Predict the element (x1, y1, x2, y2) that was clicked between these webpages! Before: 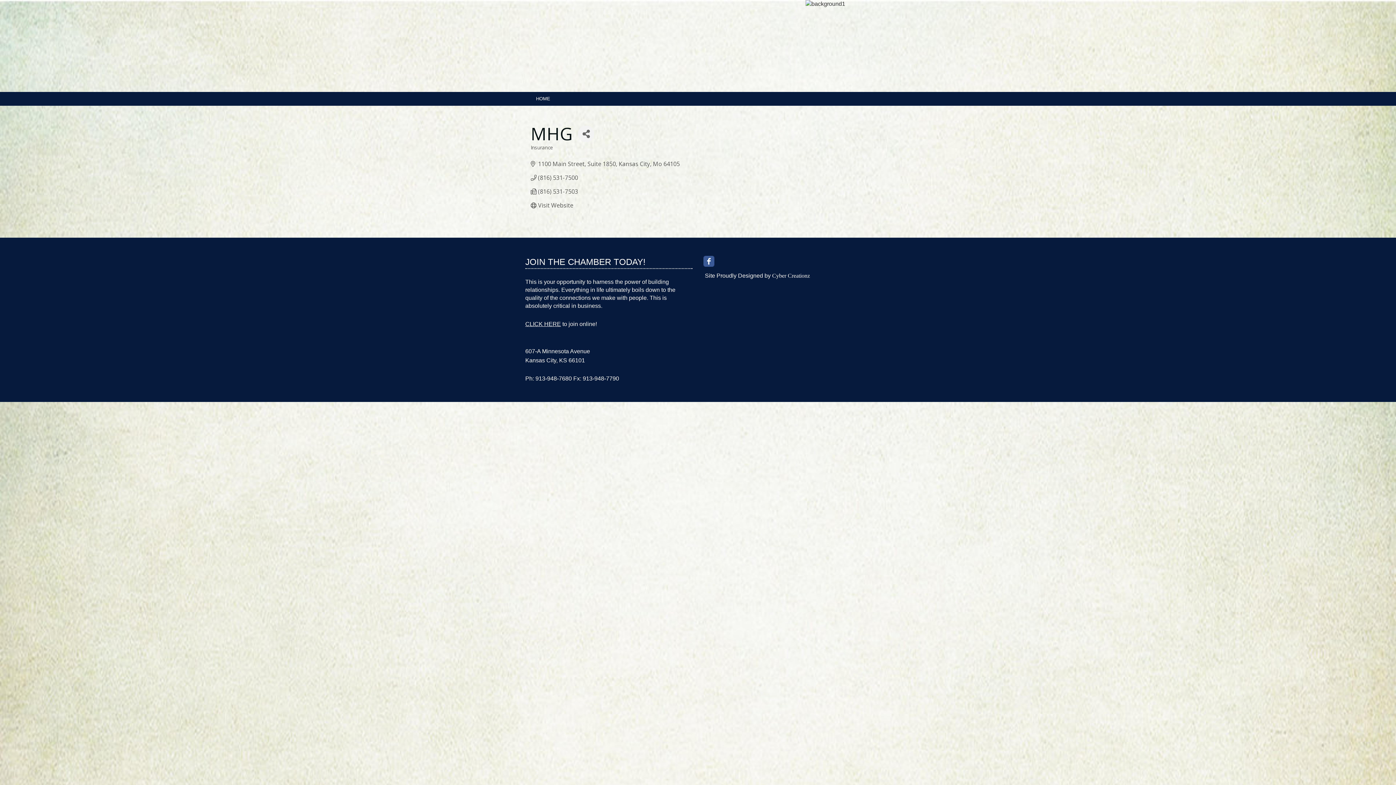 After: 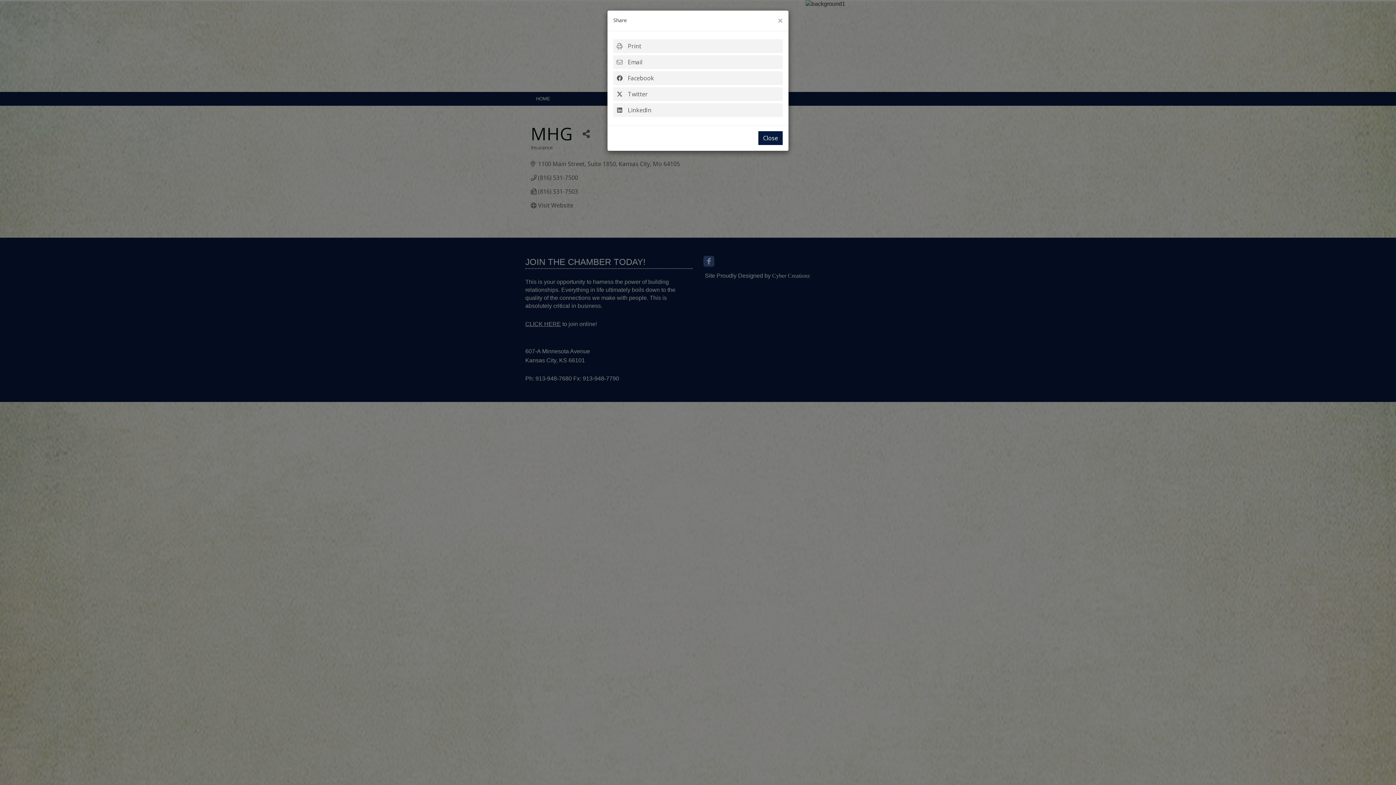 Action: label: Share Button bbox: (578, 125, 594, 142)